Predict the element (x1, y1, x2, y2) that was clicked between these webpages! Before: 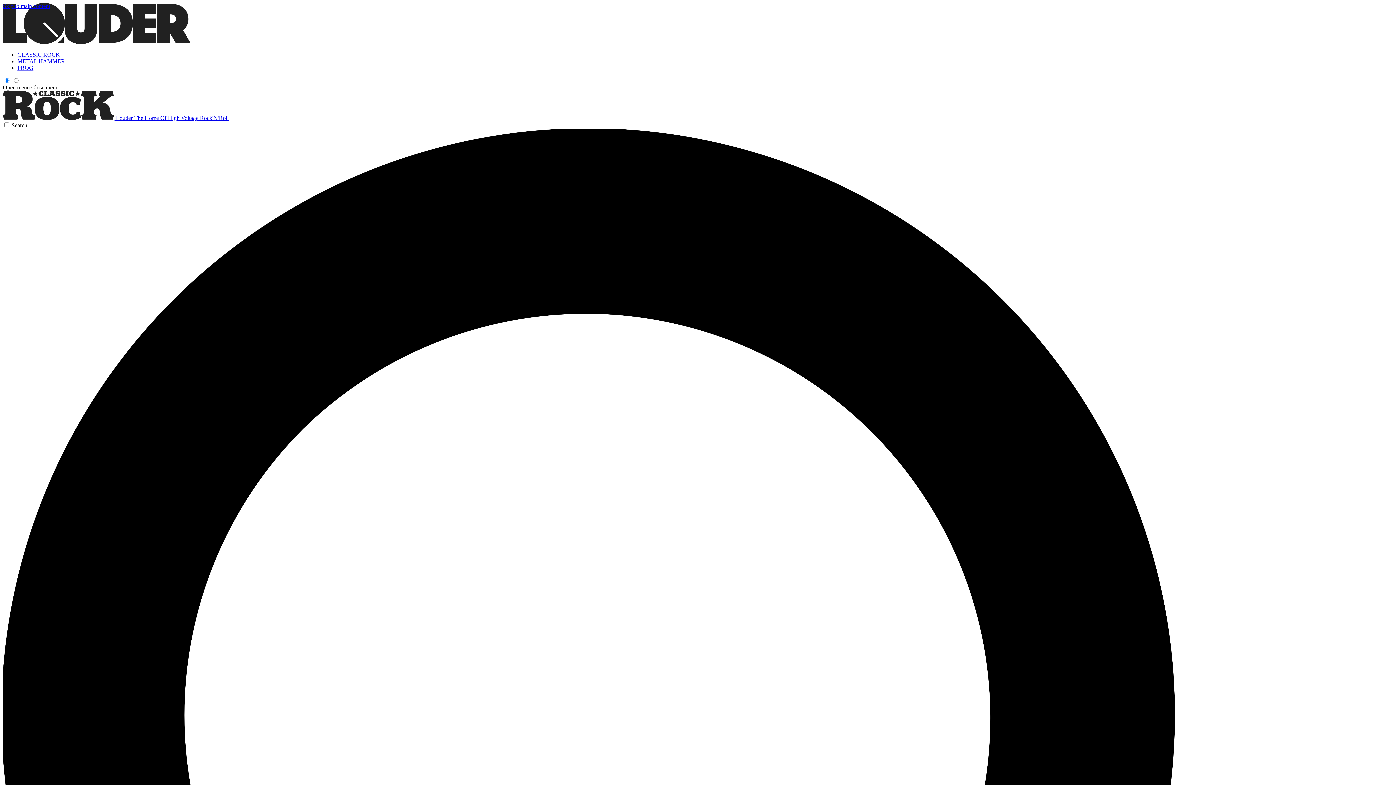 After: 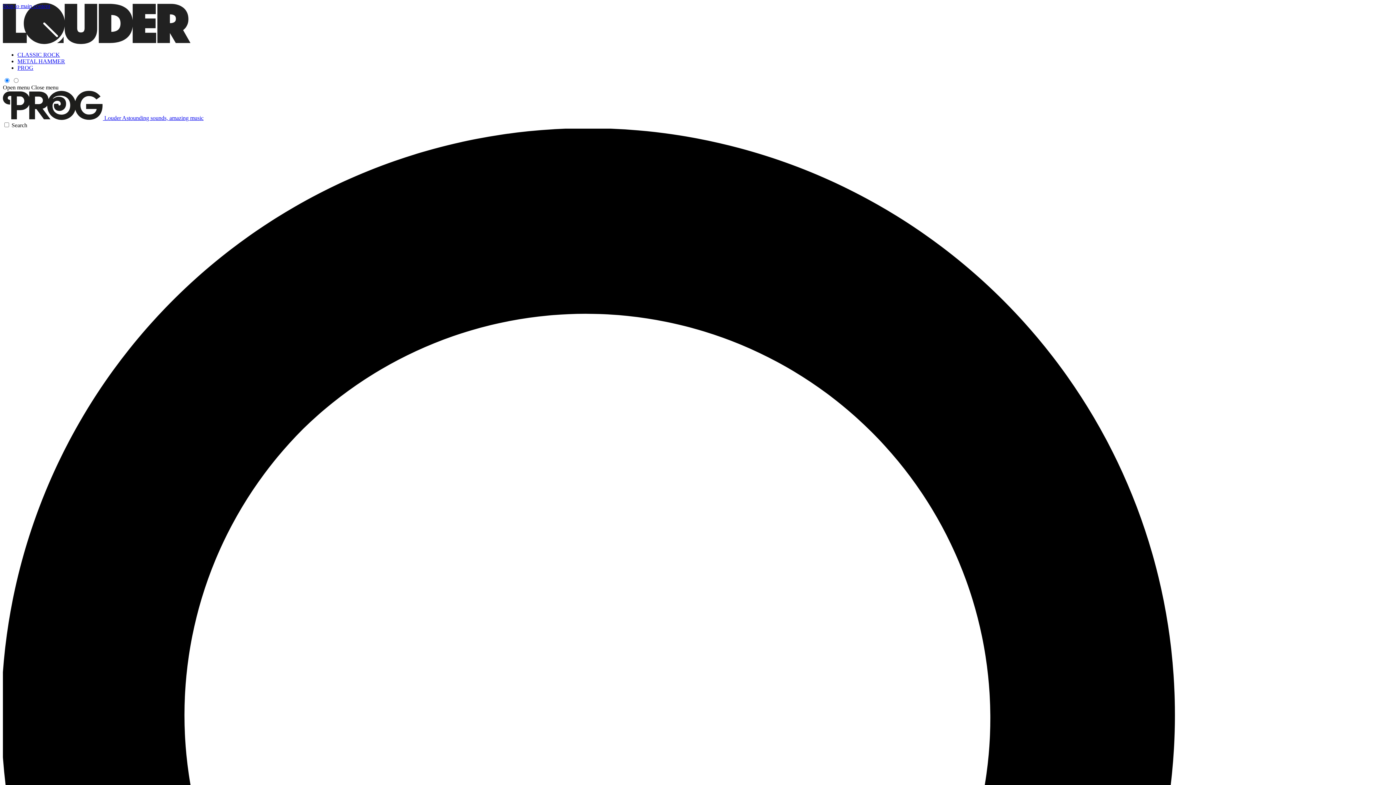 Action: label: PROG bbox: (17, 64, 33, 70)